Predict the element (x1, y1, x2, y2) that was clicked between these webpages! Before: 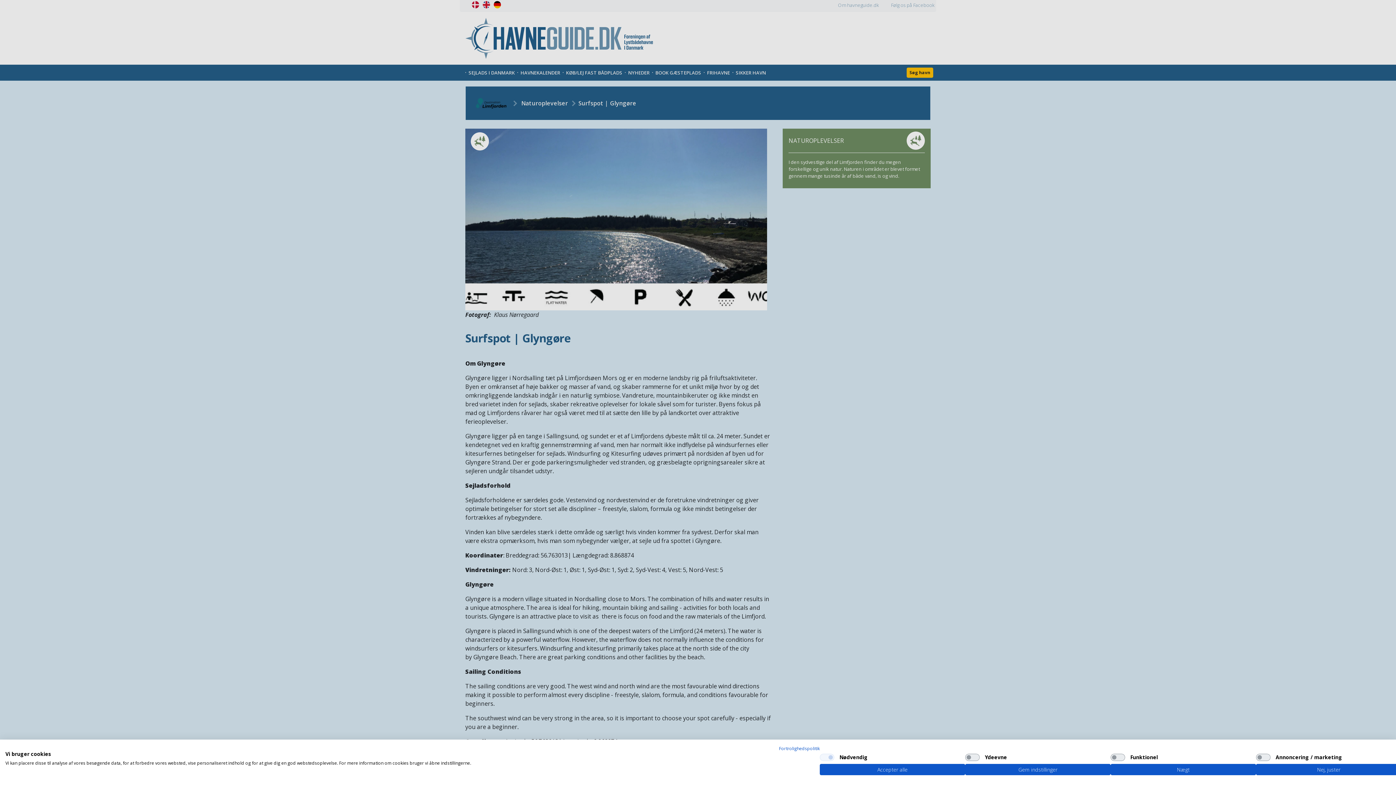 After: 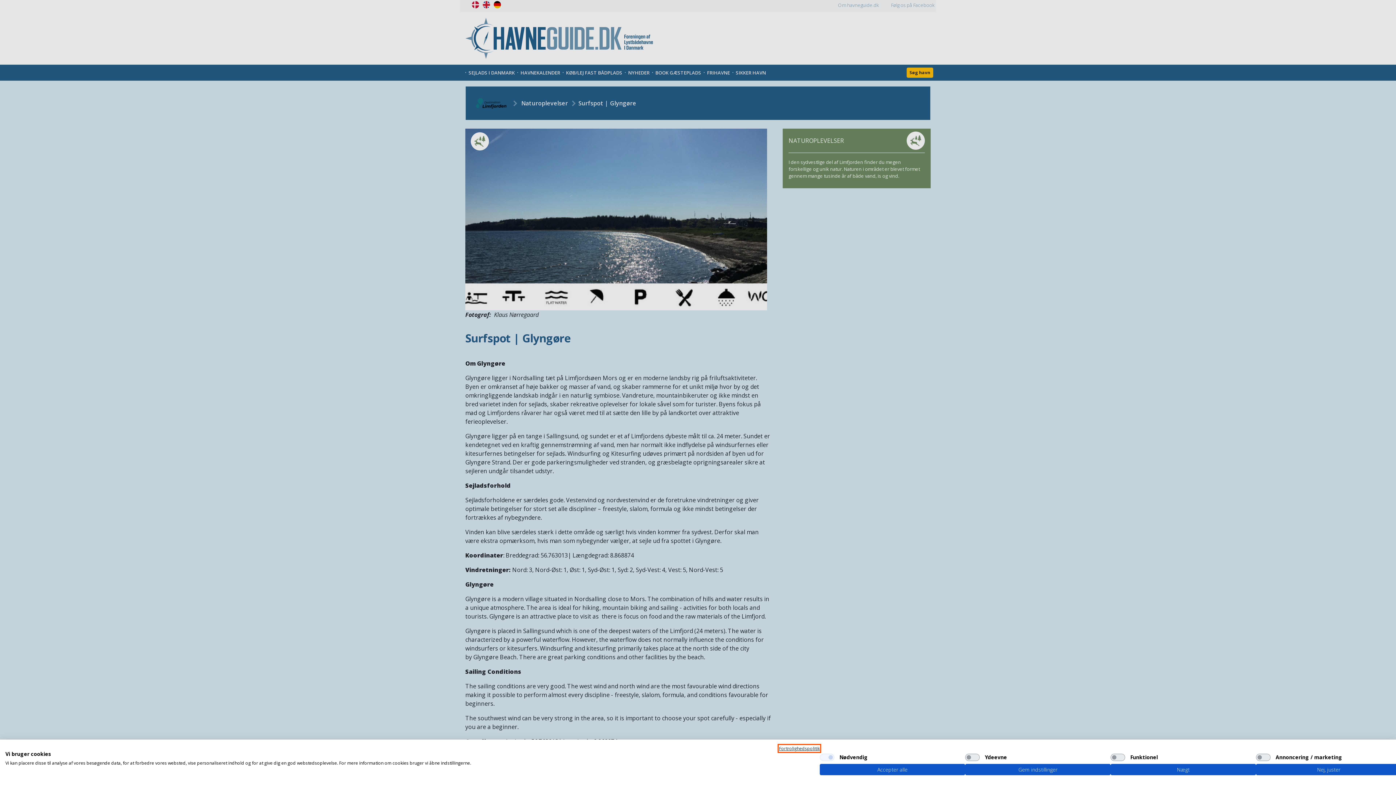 Action: label: Privatlivspolitik. Eksternt link. Åbner i en ny fane eller et nyt vindue. bbox: (779, 745, 820, 752)